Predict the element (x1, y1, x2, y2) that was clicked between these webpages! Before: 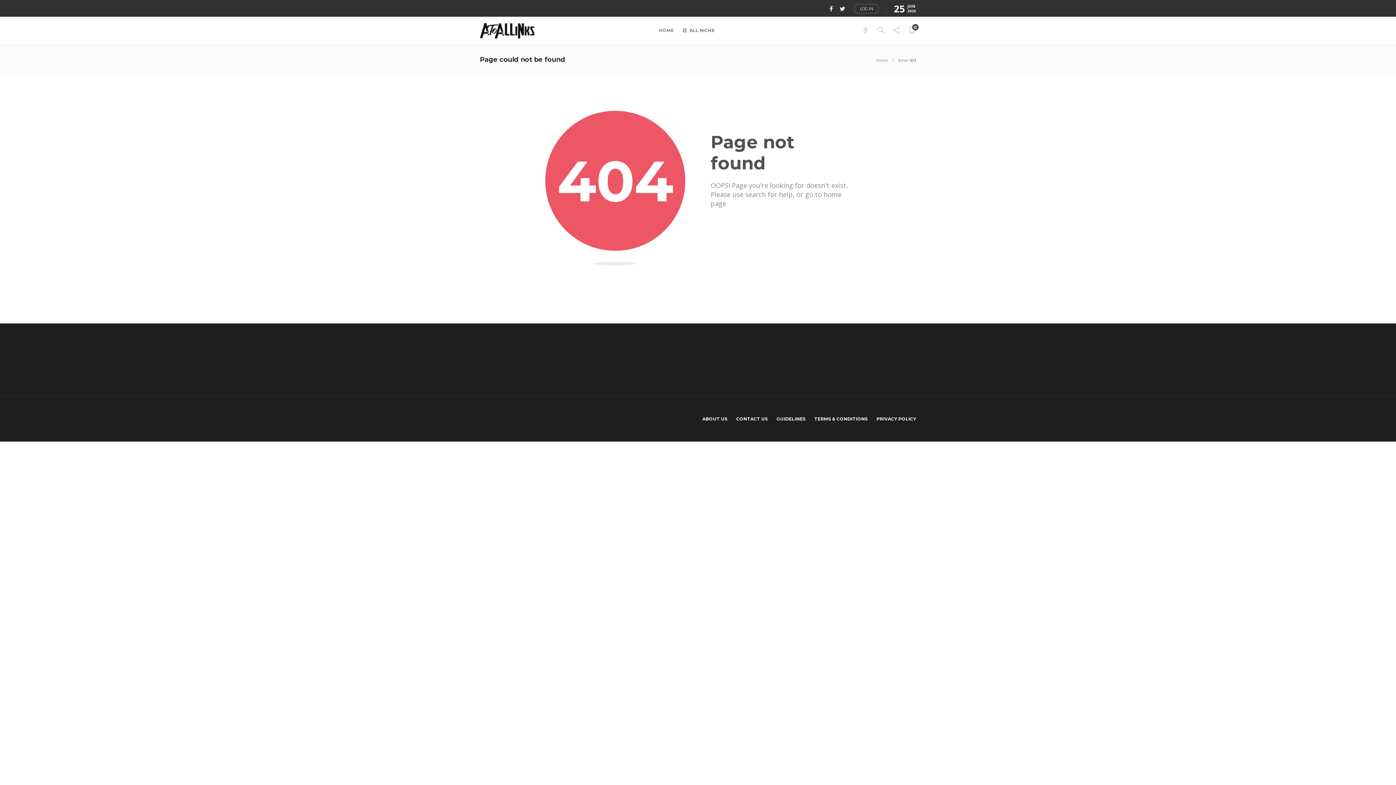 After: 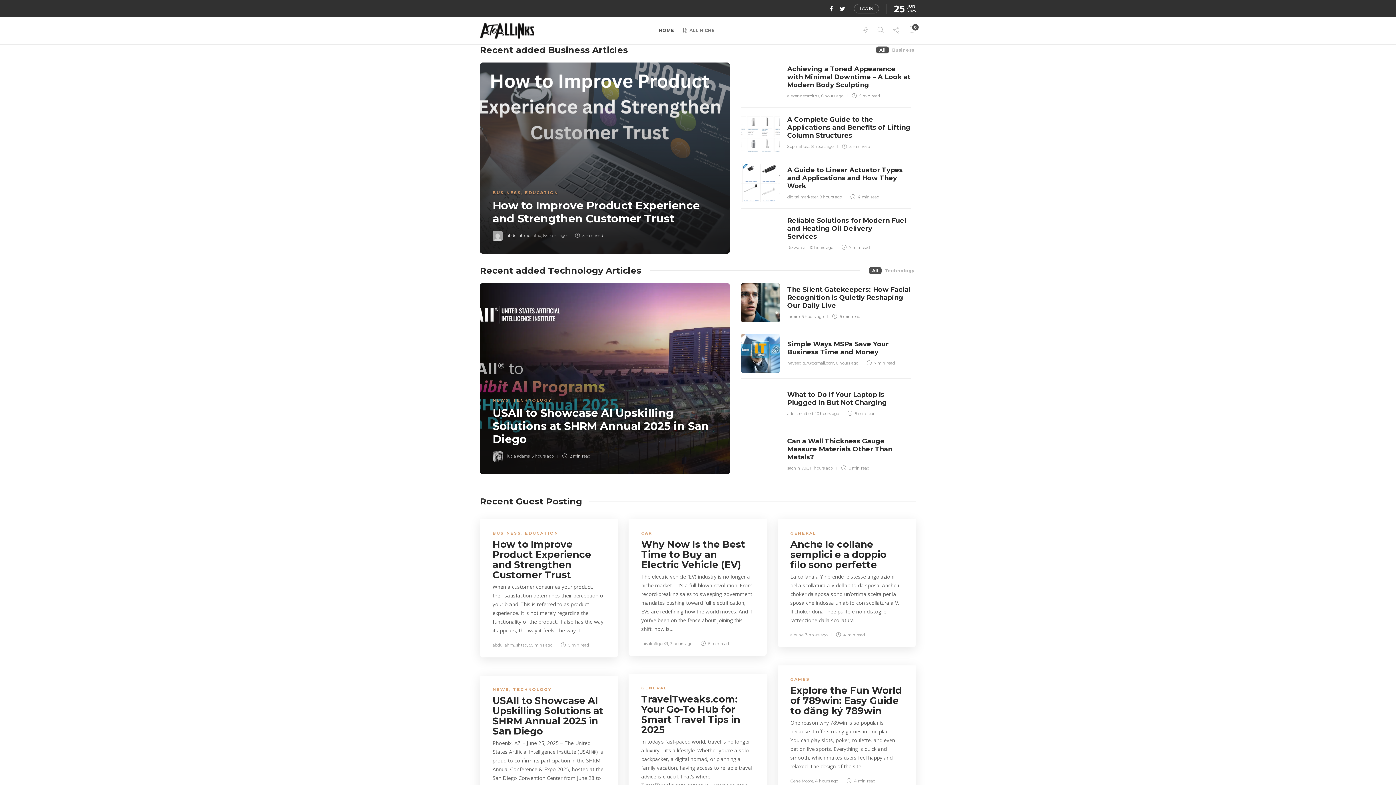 Action: bbox: (480, 22, 534, 38)